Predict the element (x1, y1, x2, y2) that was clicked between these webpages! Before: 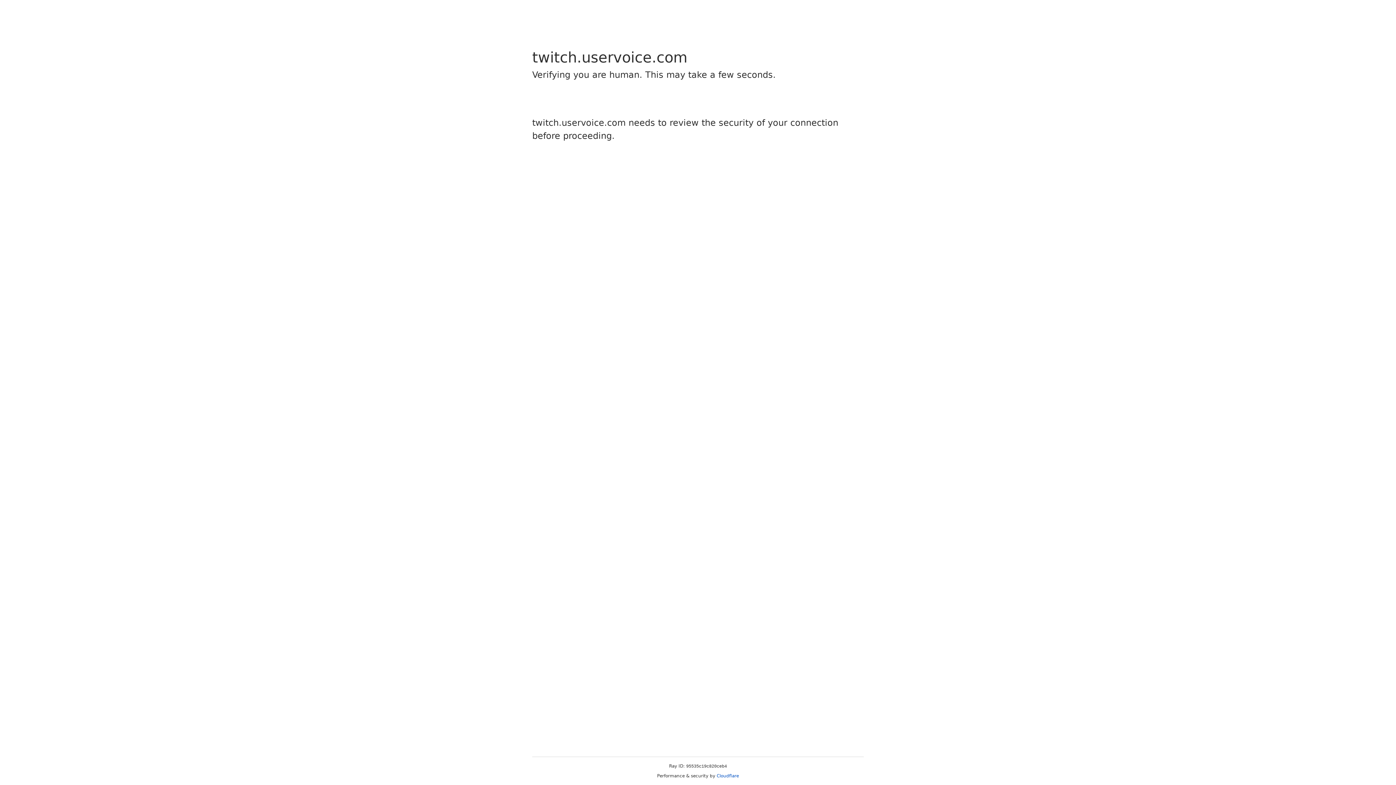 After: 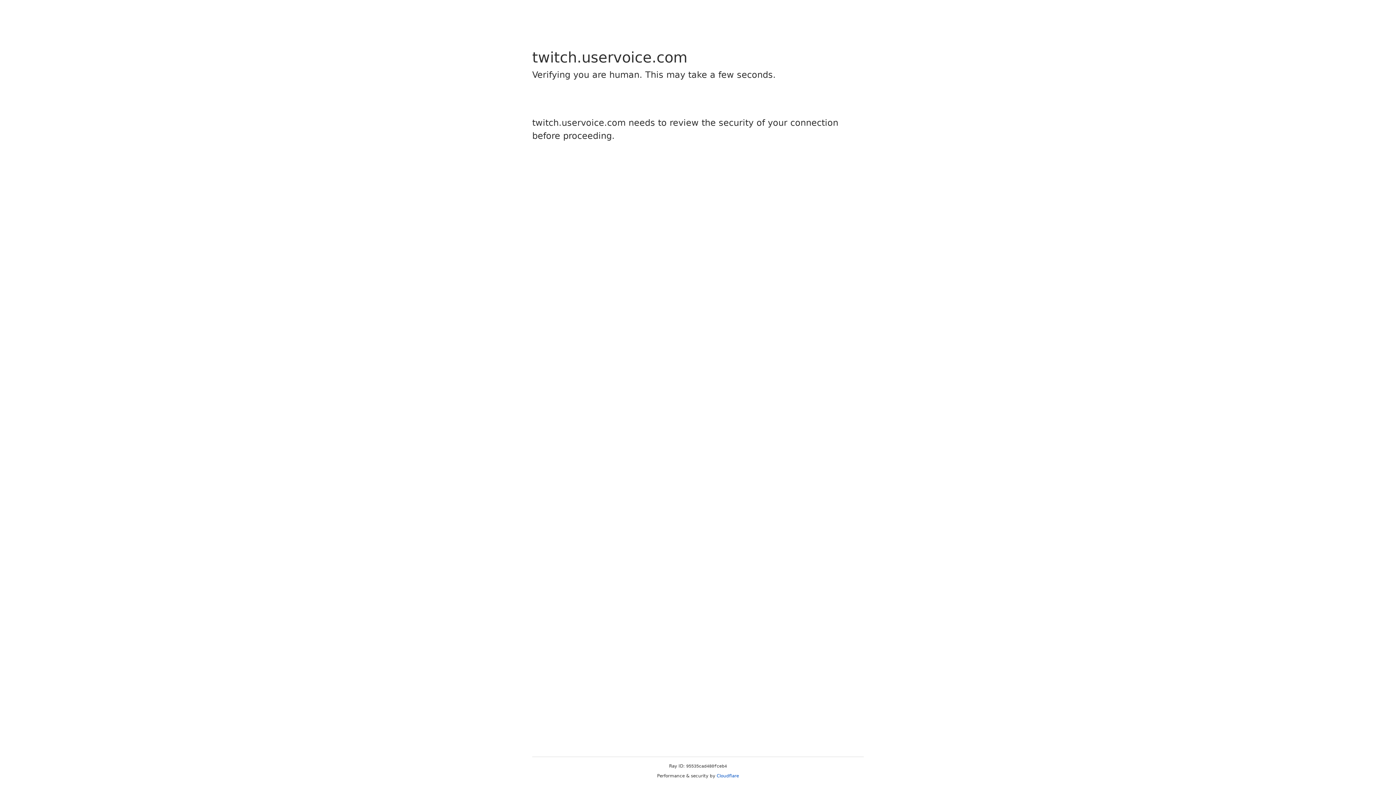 Action: label: Cloudflare bbox: (716, 773, 739, 778)